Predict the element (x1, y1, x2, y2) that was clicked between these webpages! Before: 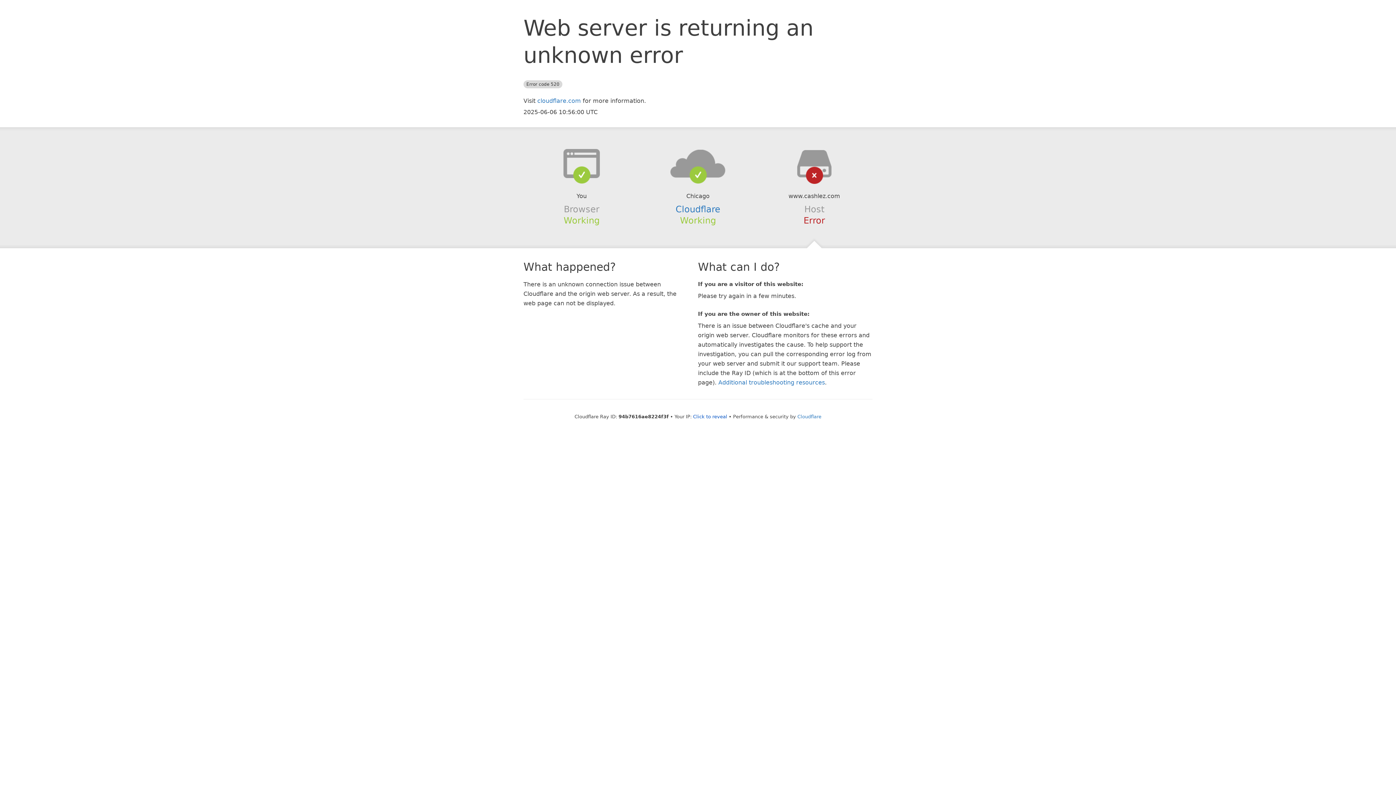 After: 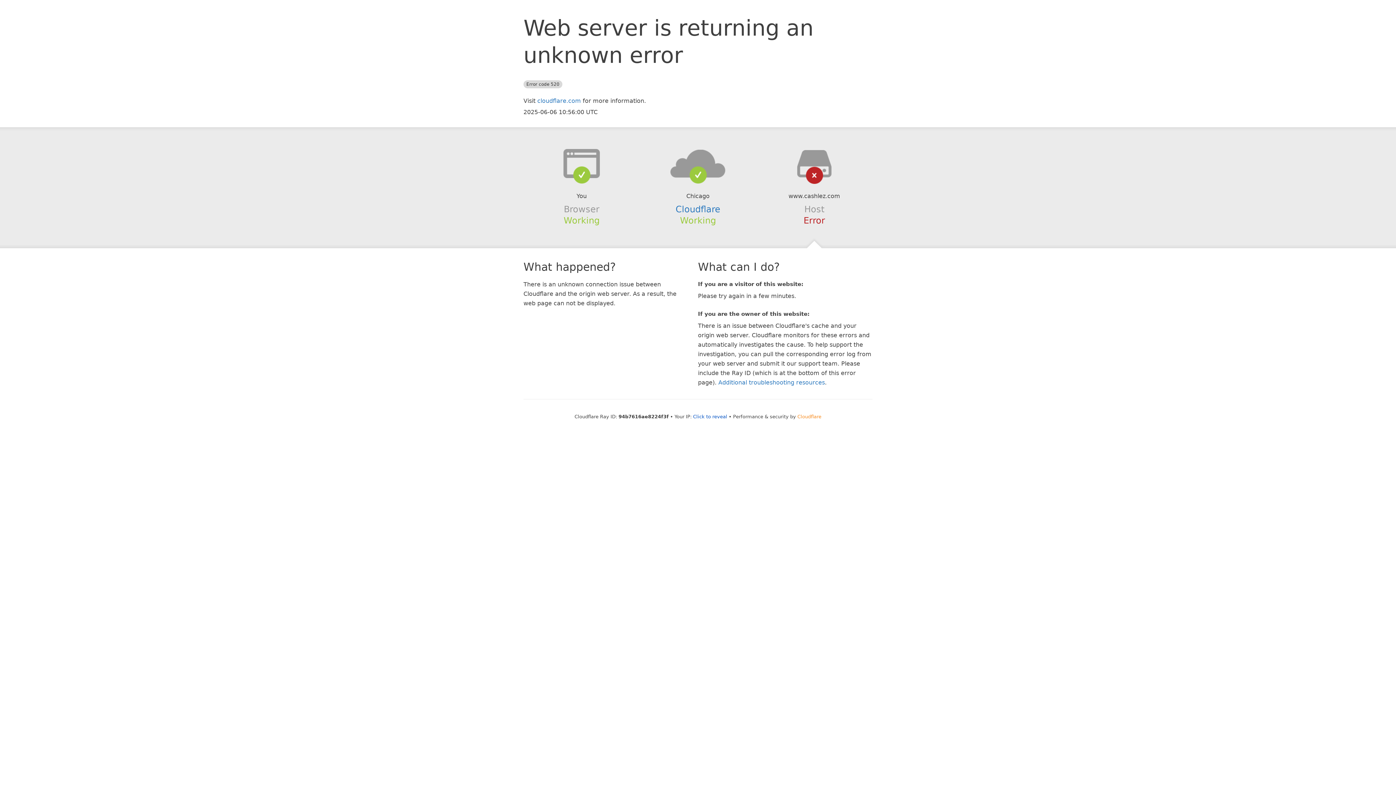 Action: label: Cloudflare bbox: (797, 414, 821, 419)